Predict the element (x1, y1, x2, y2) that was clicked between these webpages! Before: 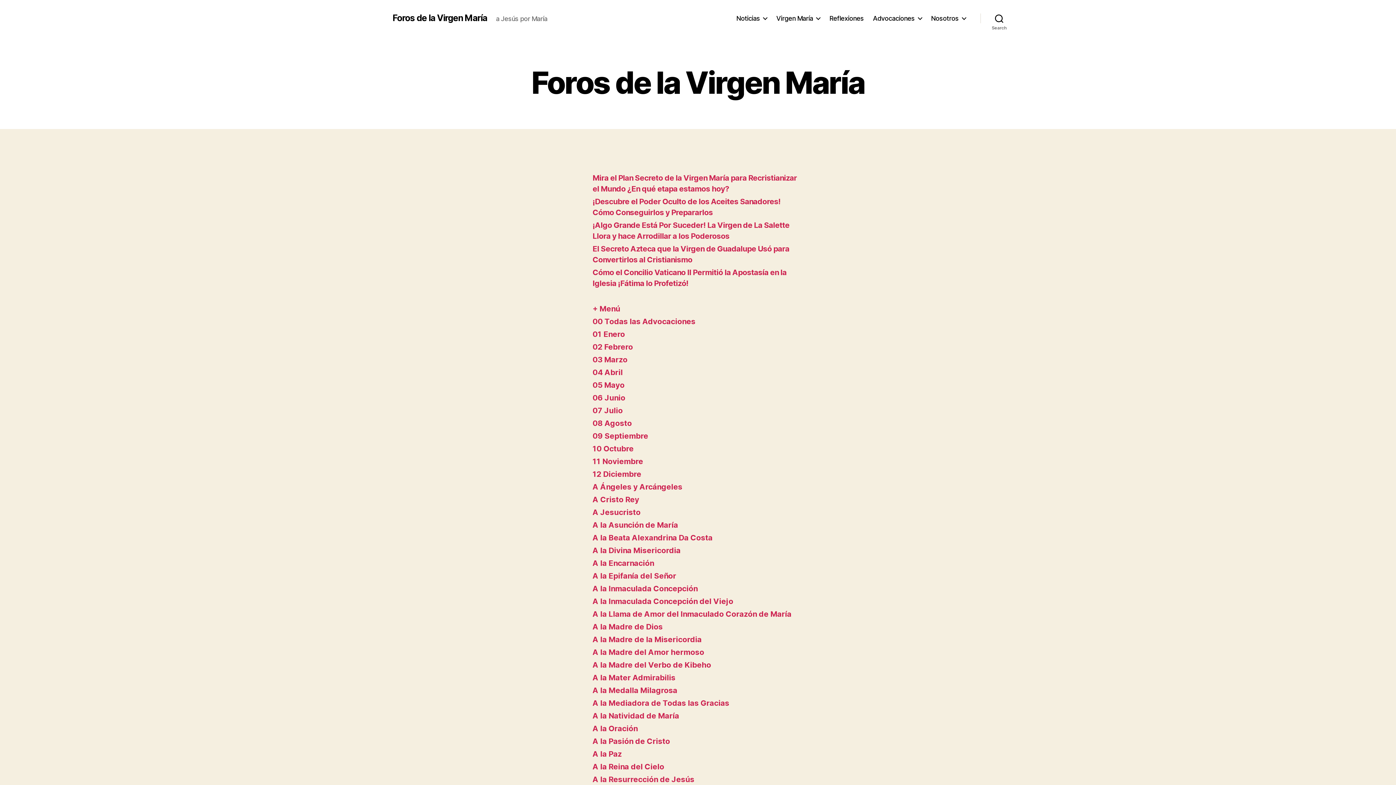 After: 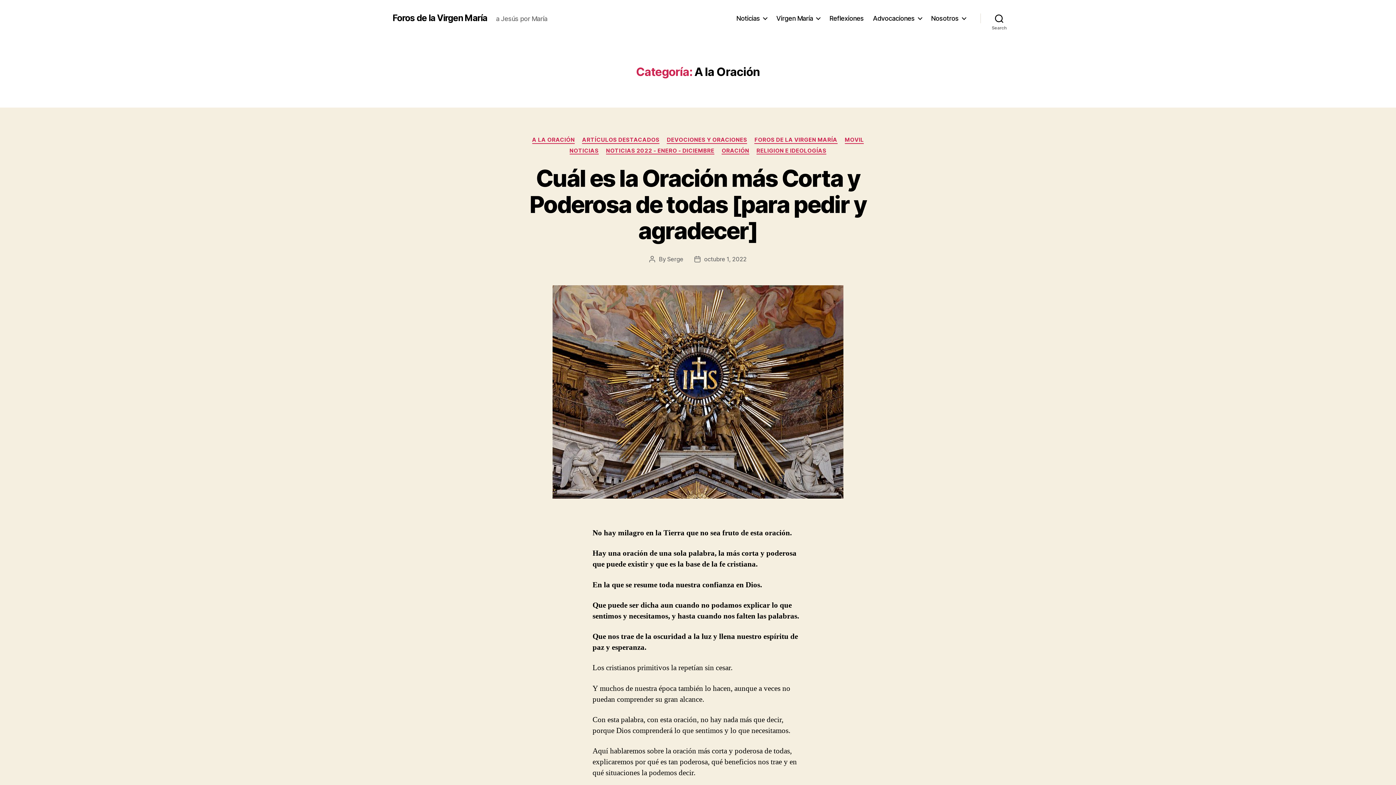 Action: bbox: (592, 724, 637, 733) label: A la Oración